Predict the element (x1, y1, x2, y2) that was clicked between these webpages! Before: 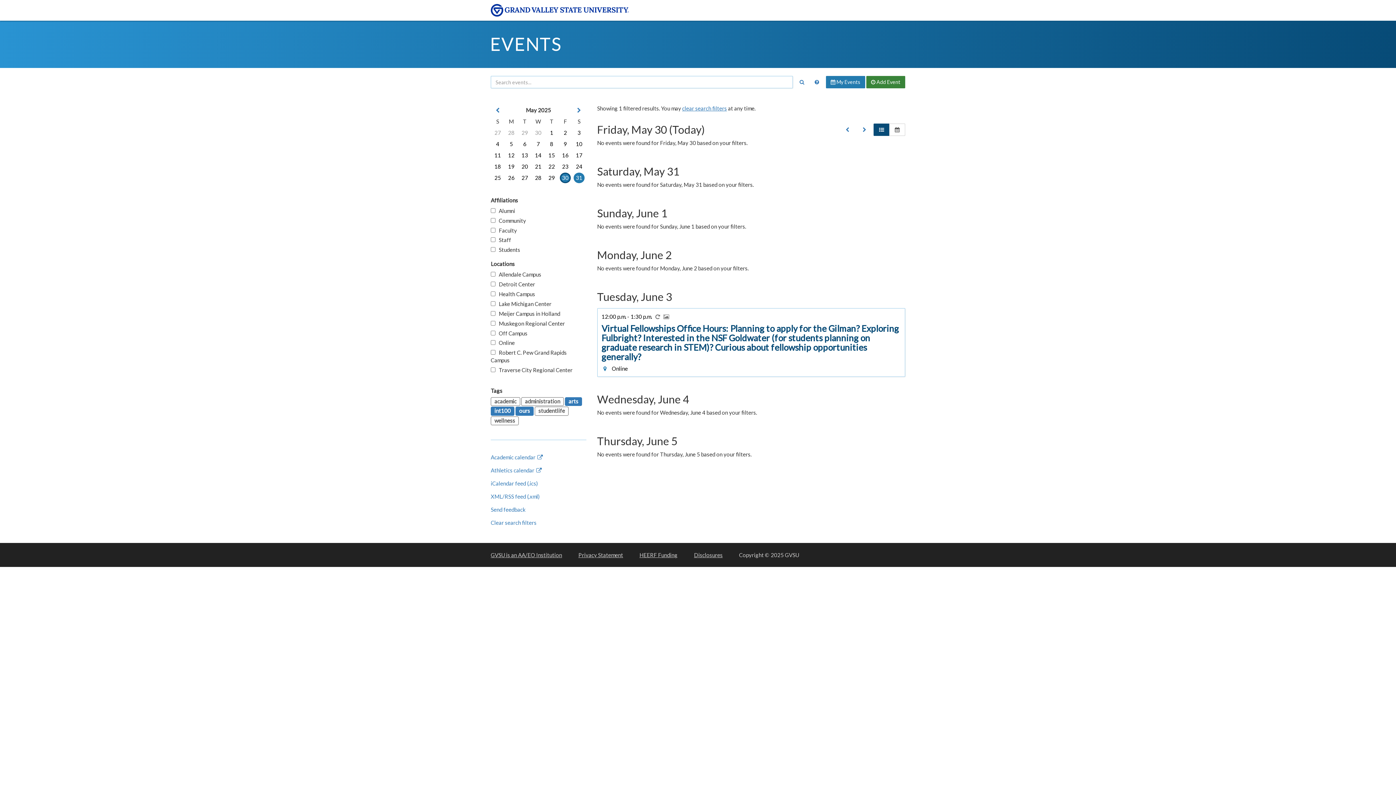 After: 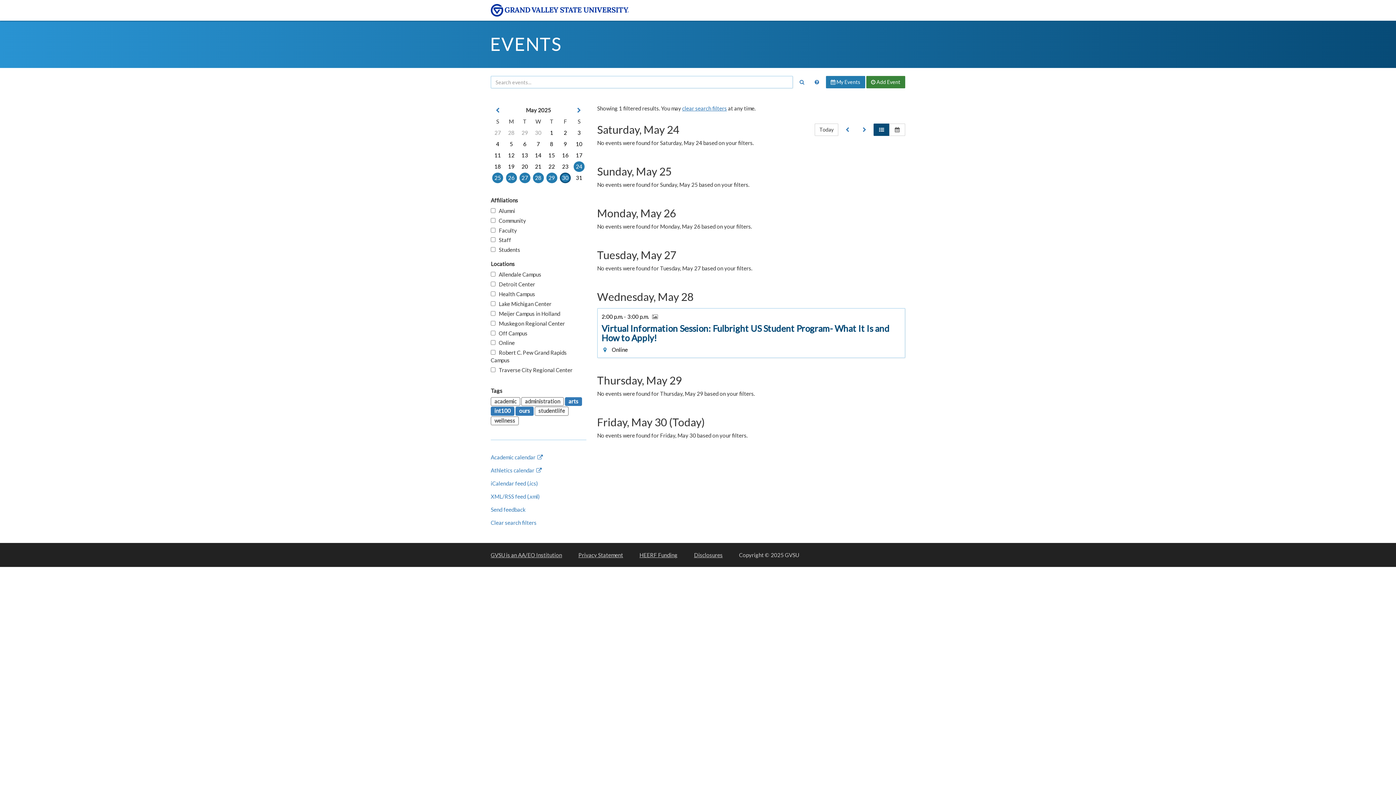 Action: bbox: (573, 161, 584, 172) label: 5/24/2025